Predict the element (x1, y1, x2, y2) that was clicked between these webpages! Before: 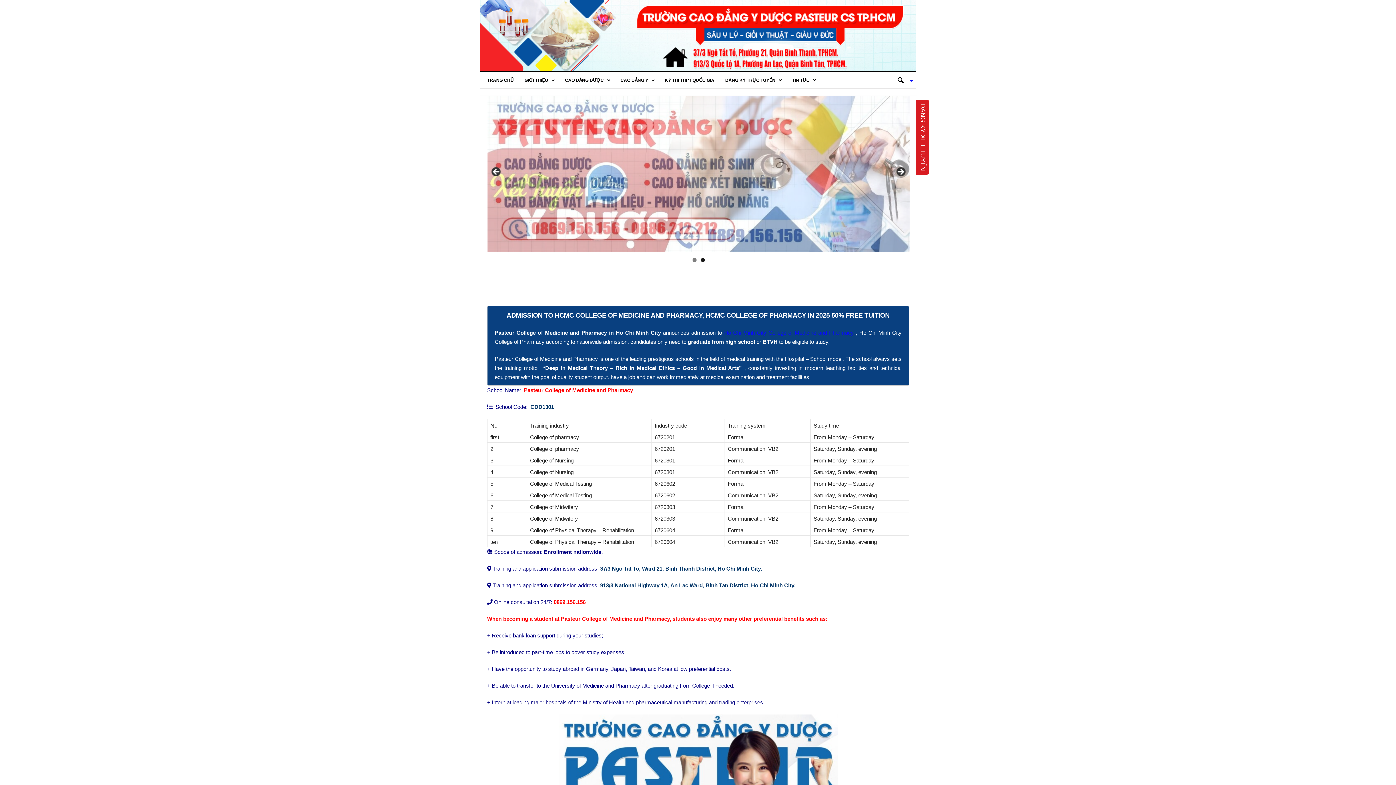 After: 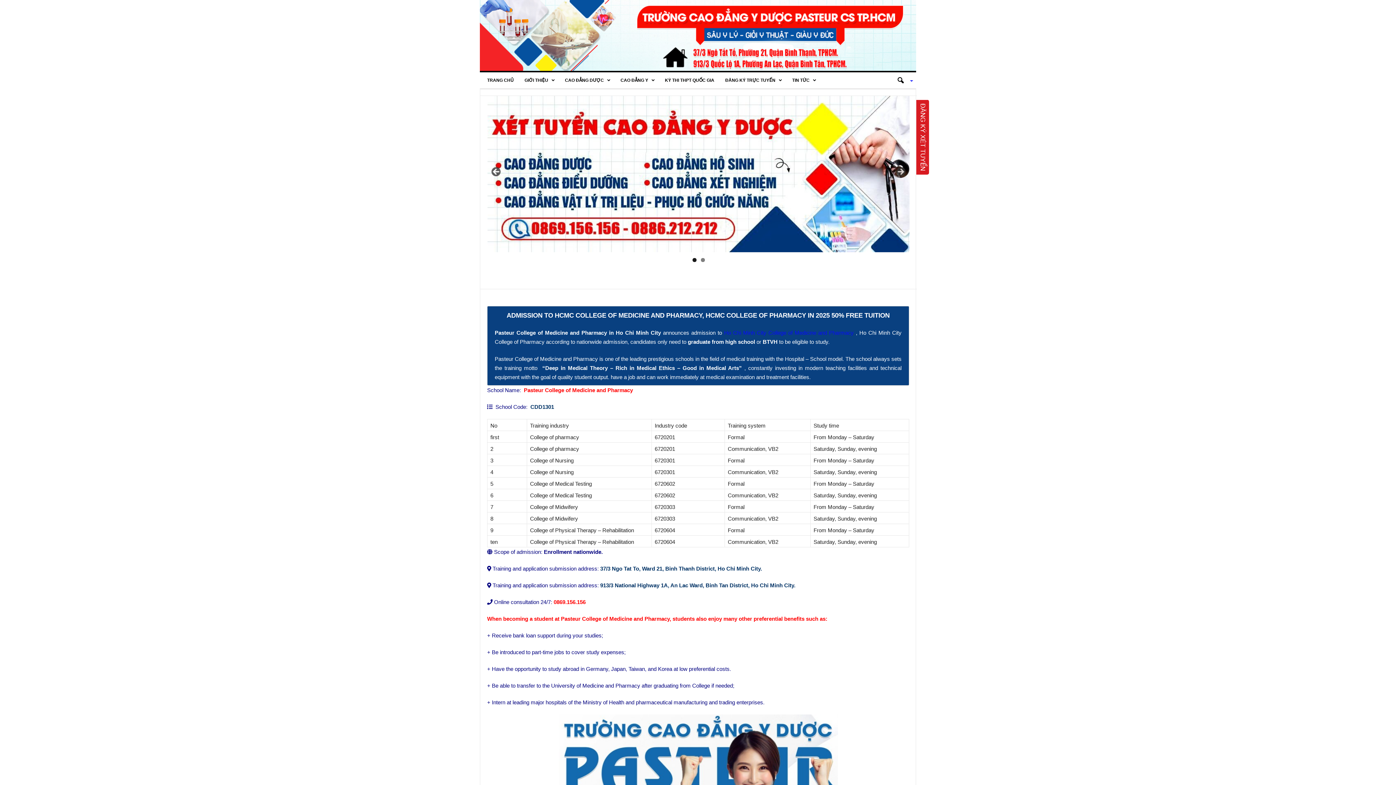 Action: bbox: (692, 258, 696, 262) label: Show slide 1 of 2